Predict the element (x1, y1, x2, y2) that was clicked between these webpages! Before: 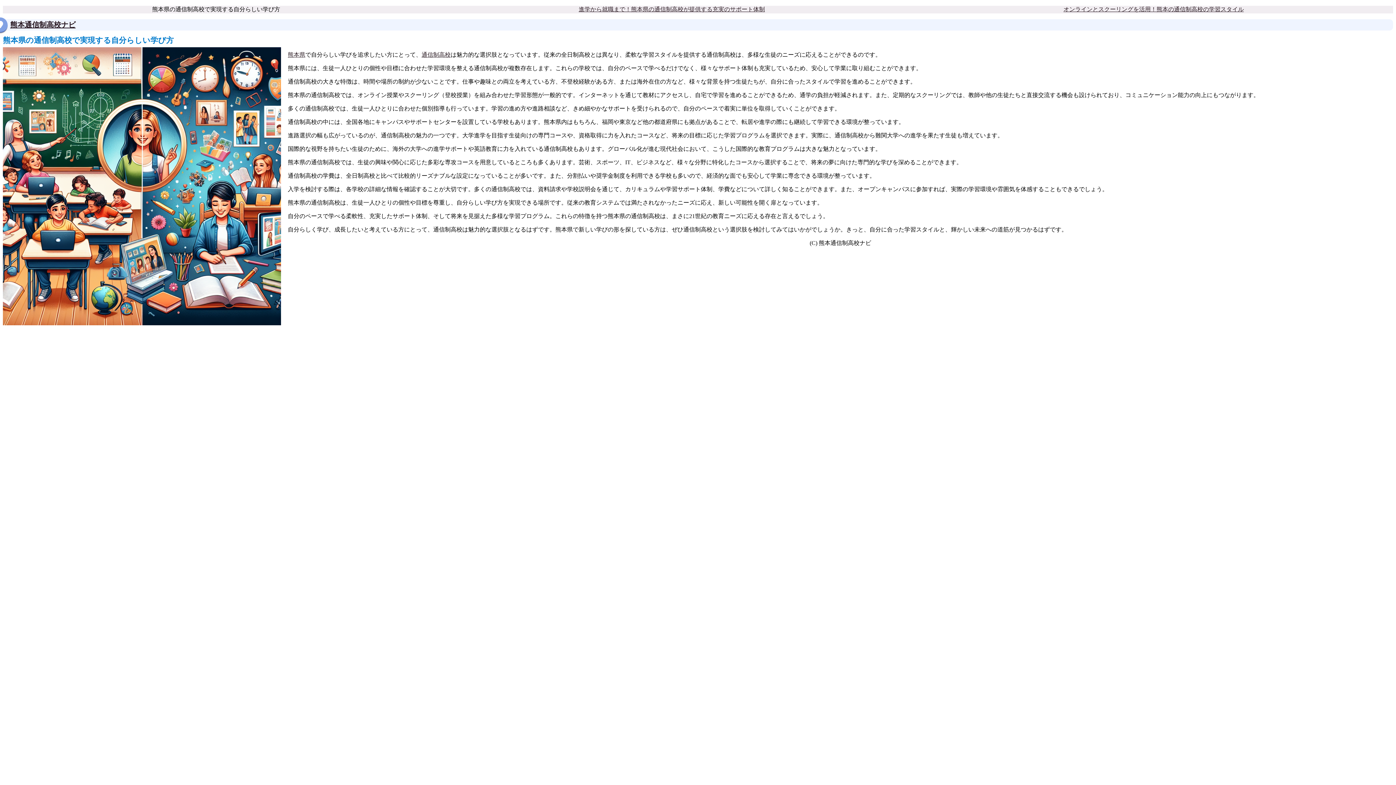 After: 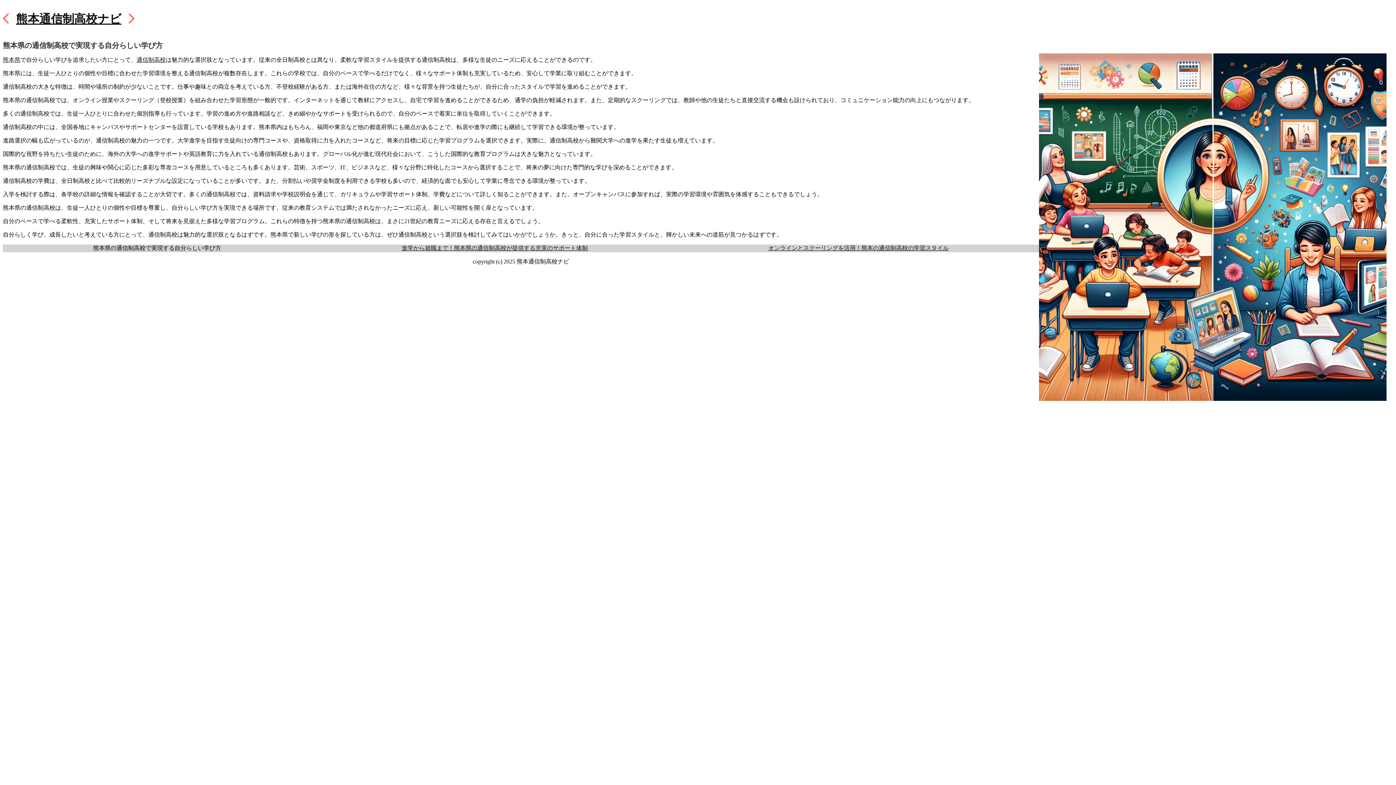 Action: bbox: (10, 20, 75, 28) label: 熊本通信制高校ナビ